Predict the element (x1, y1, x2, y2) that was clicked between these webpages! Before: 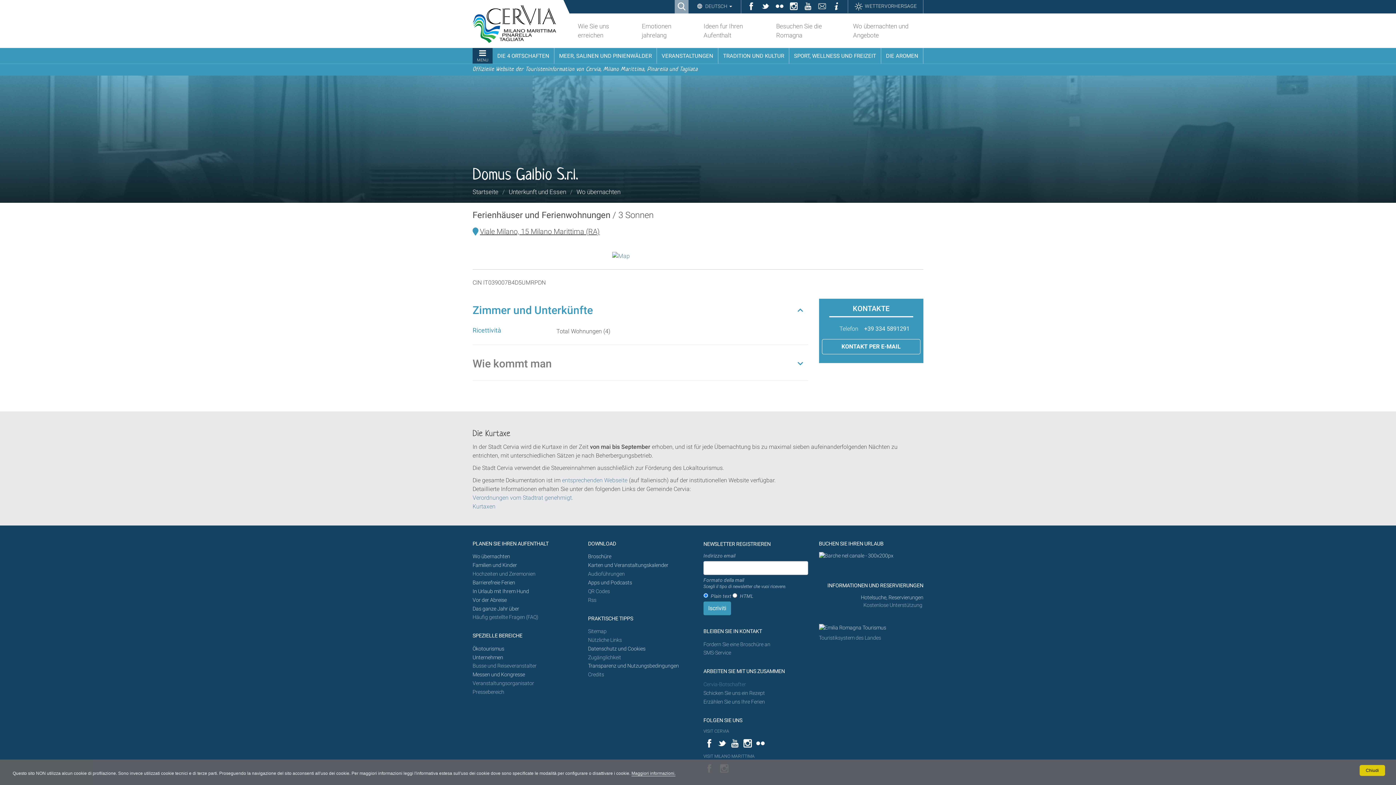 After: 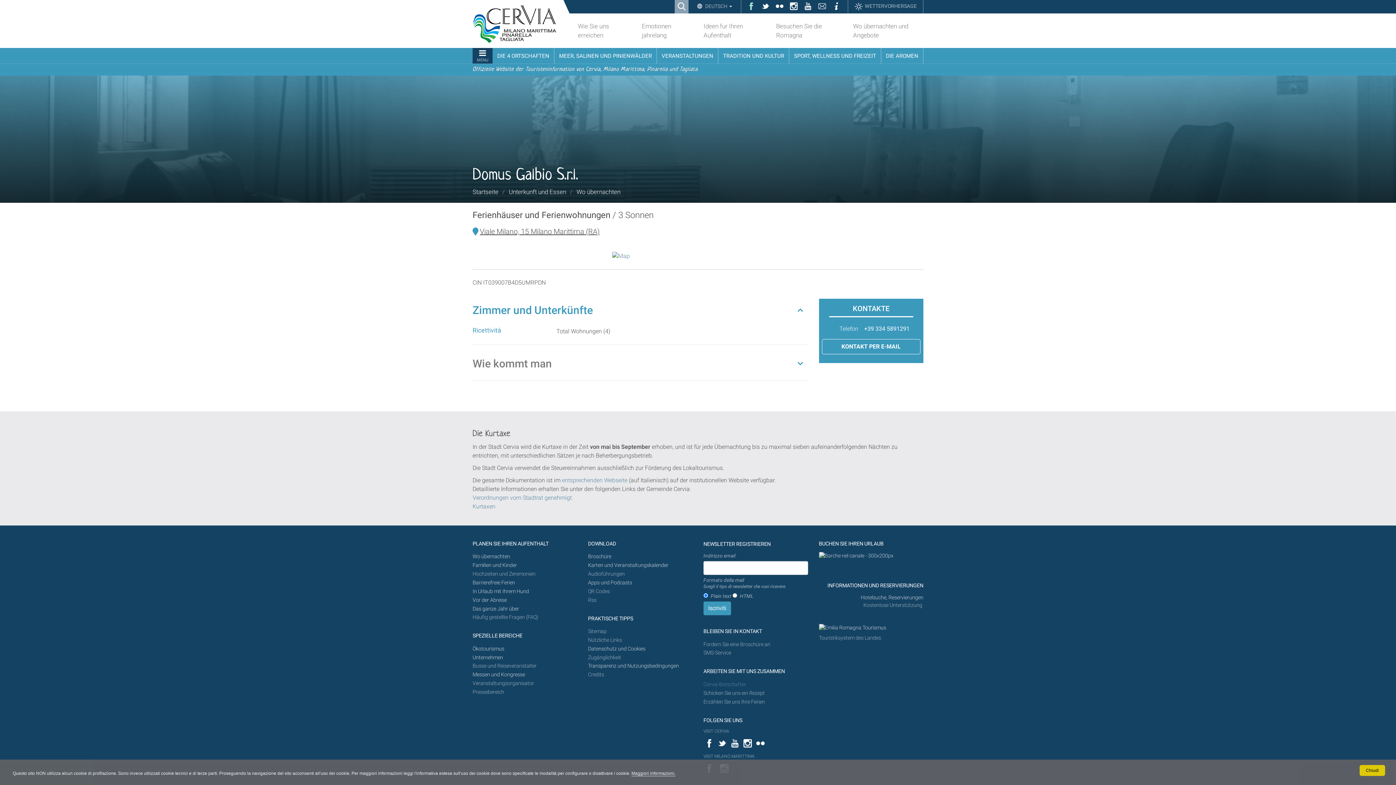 Action: label: Facebook bbox: (745, 0, 757, 13)